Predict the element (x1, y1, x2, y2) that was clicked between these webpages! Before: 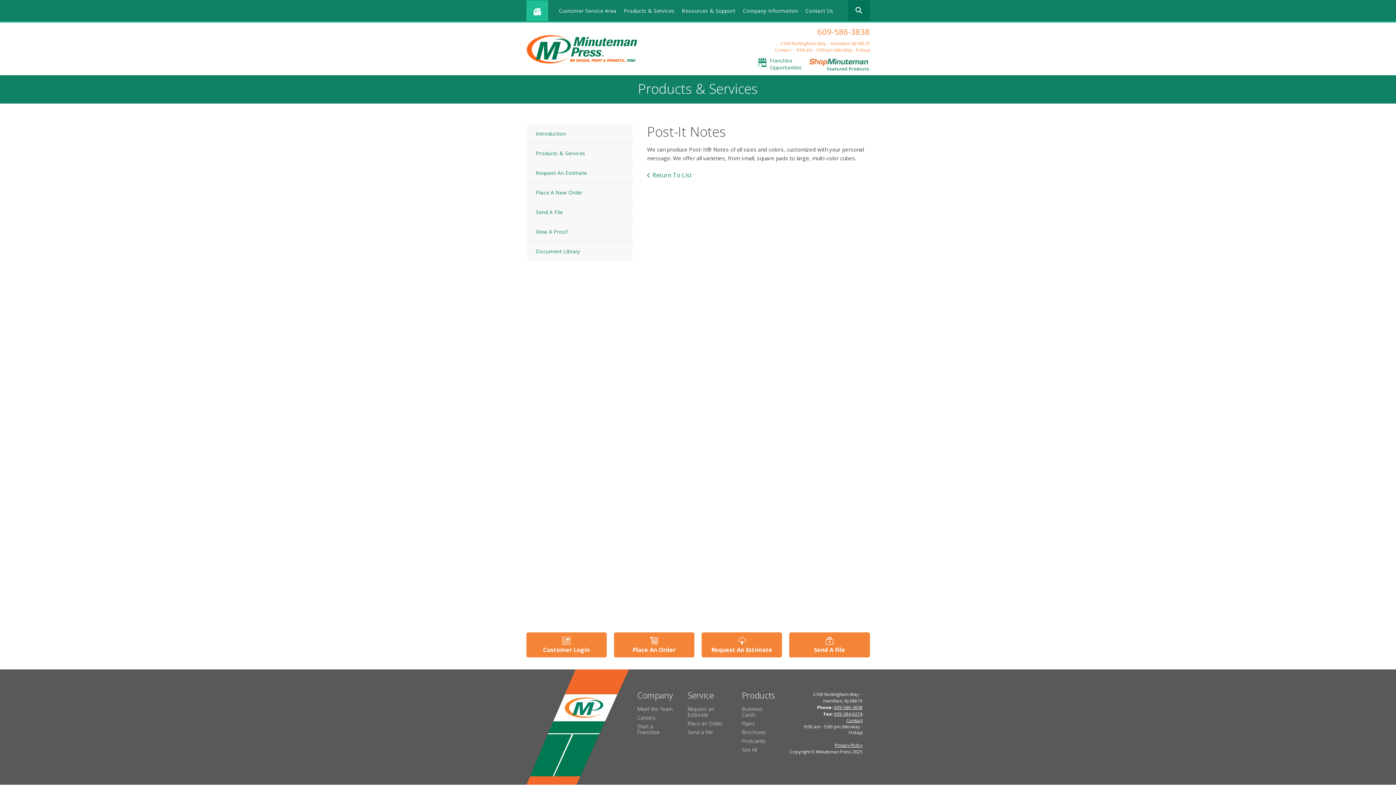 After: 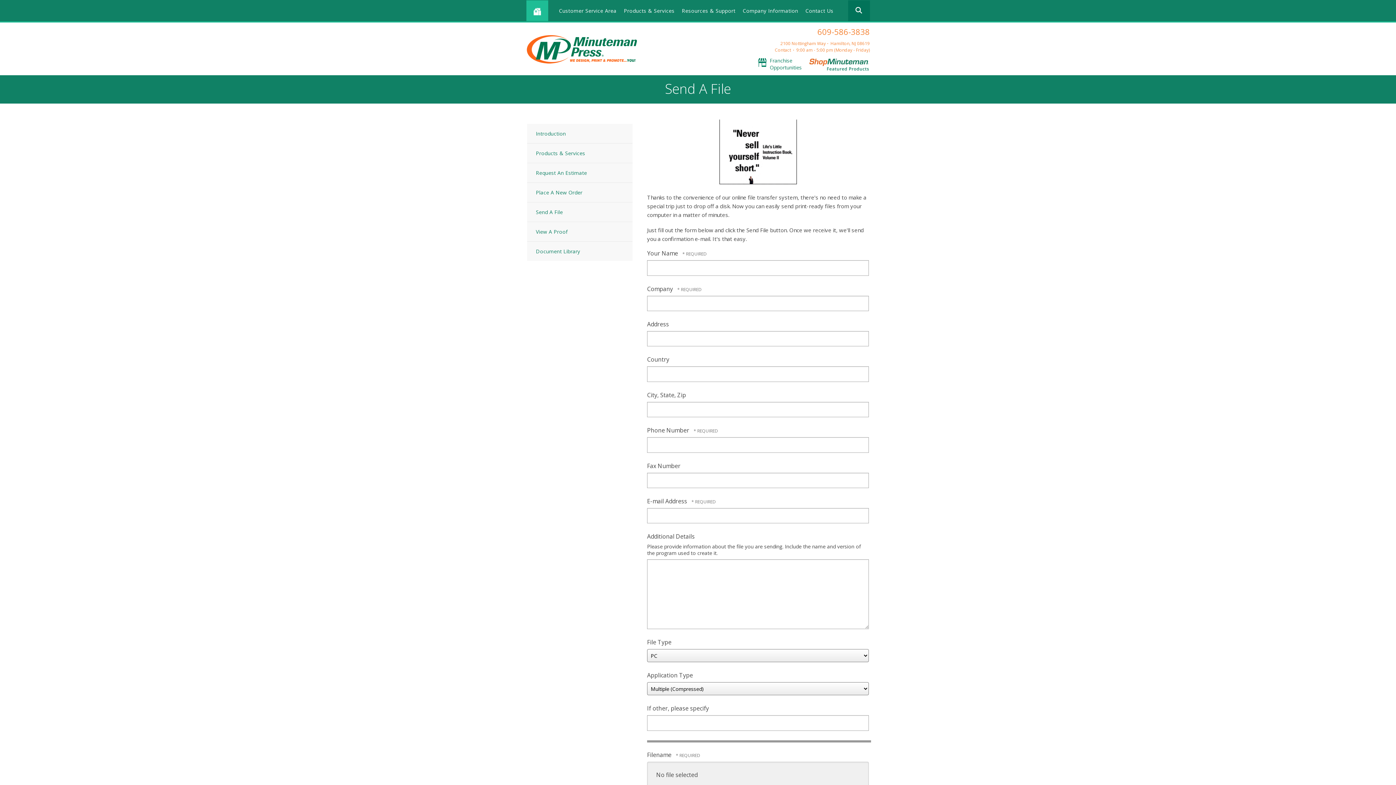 Action: bbox: (825, 636, 833, 644)